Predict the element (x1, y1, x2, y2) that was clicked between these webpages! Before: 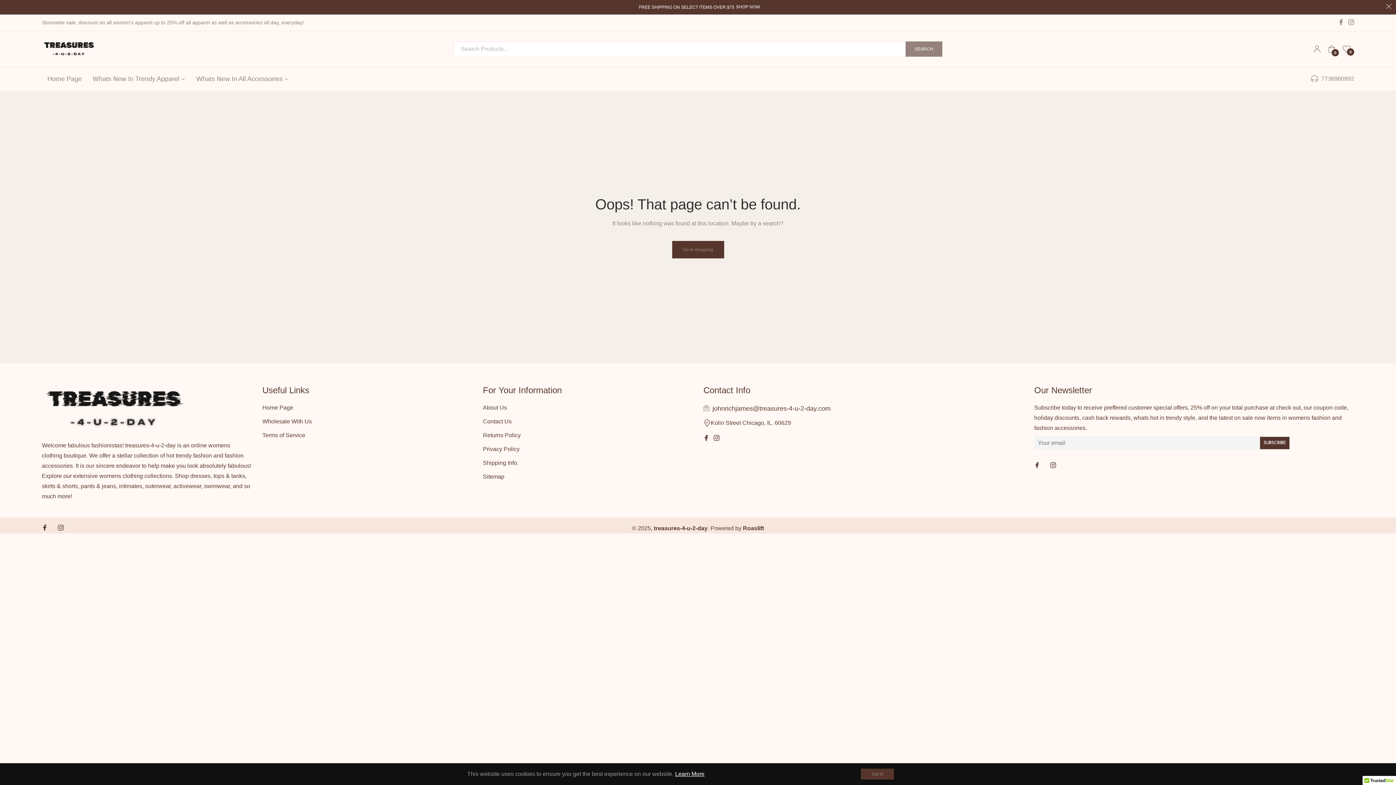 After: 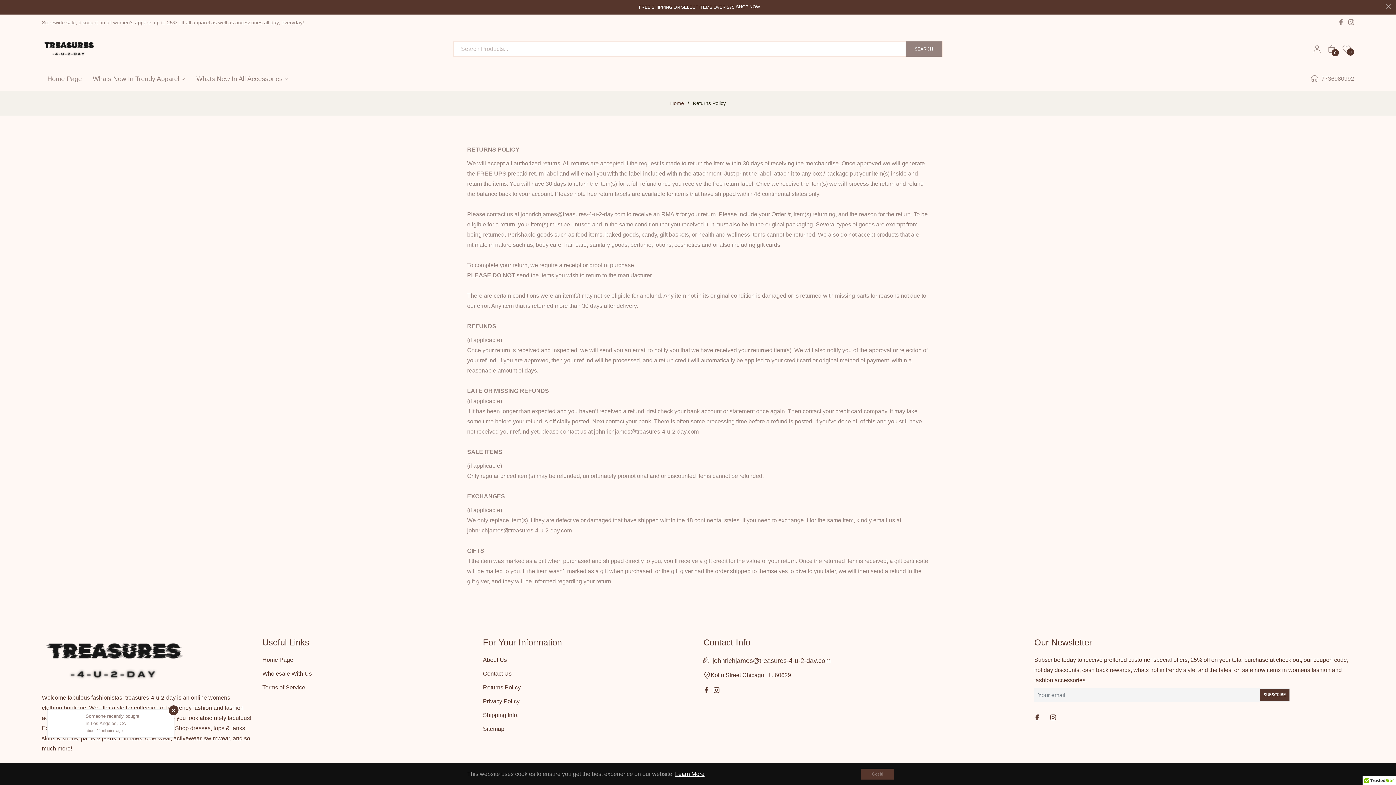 Action: label: Returns Policy bbox: (483, 432, 520, 438)